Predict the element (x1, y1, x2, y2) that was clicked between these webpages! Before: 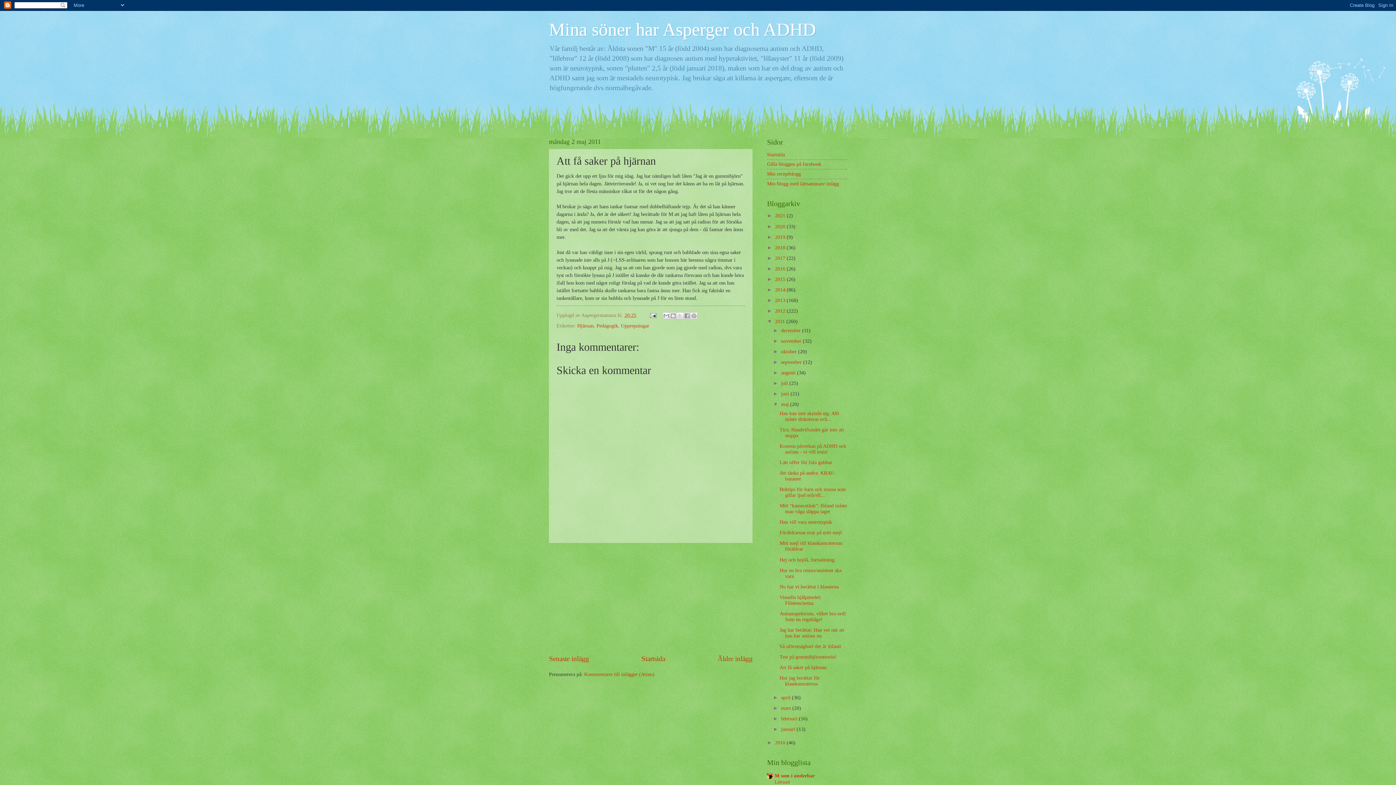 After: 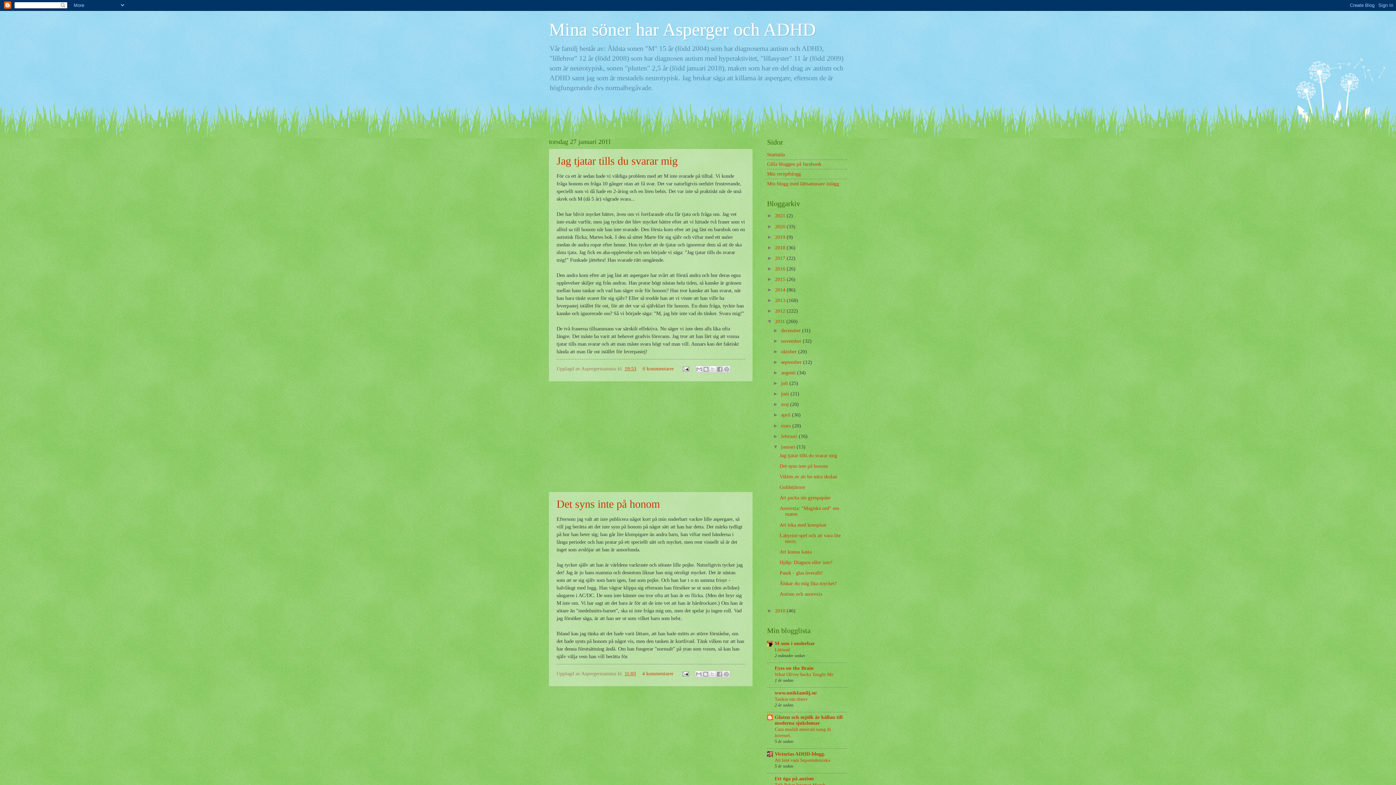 Action: label: januari  bbox: (781, 726, 796, 732)